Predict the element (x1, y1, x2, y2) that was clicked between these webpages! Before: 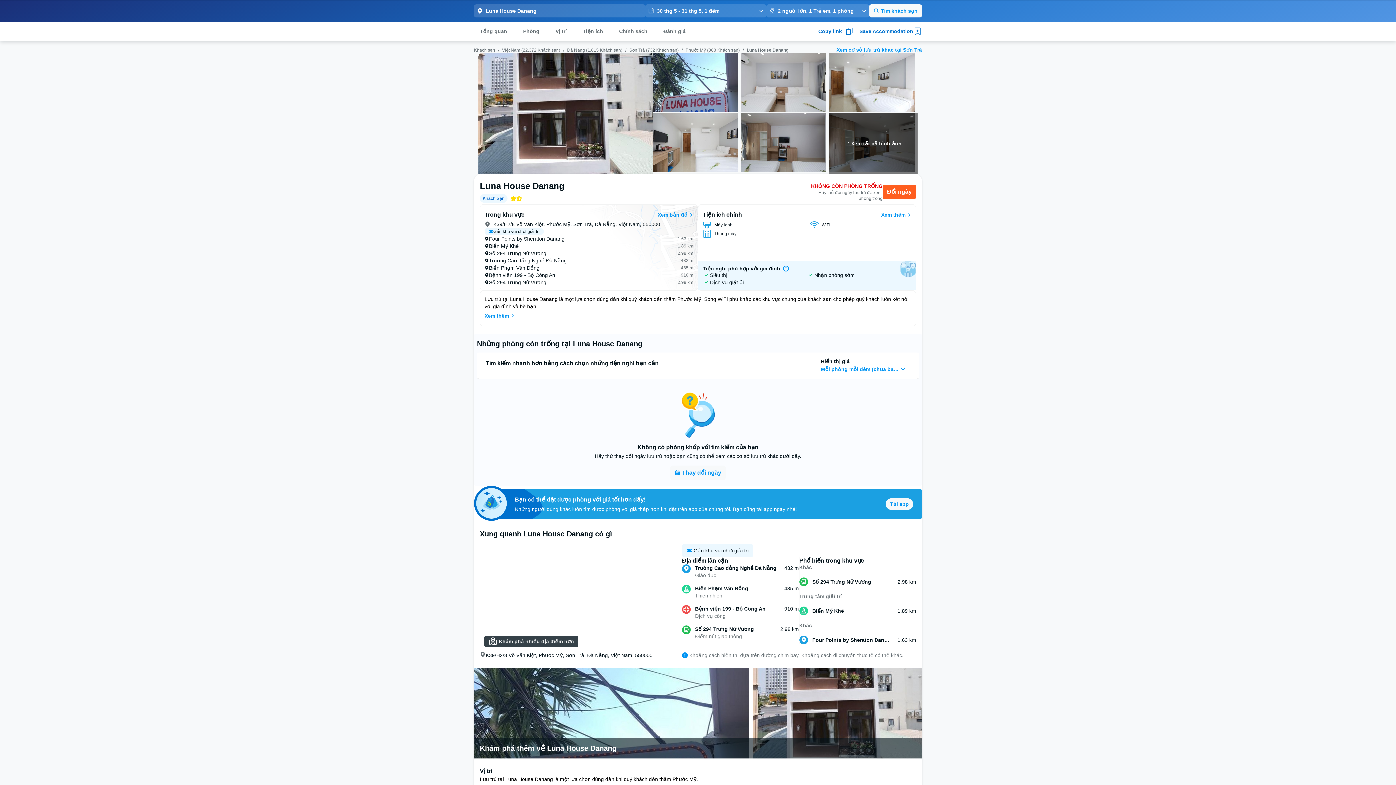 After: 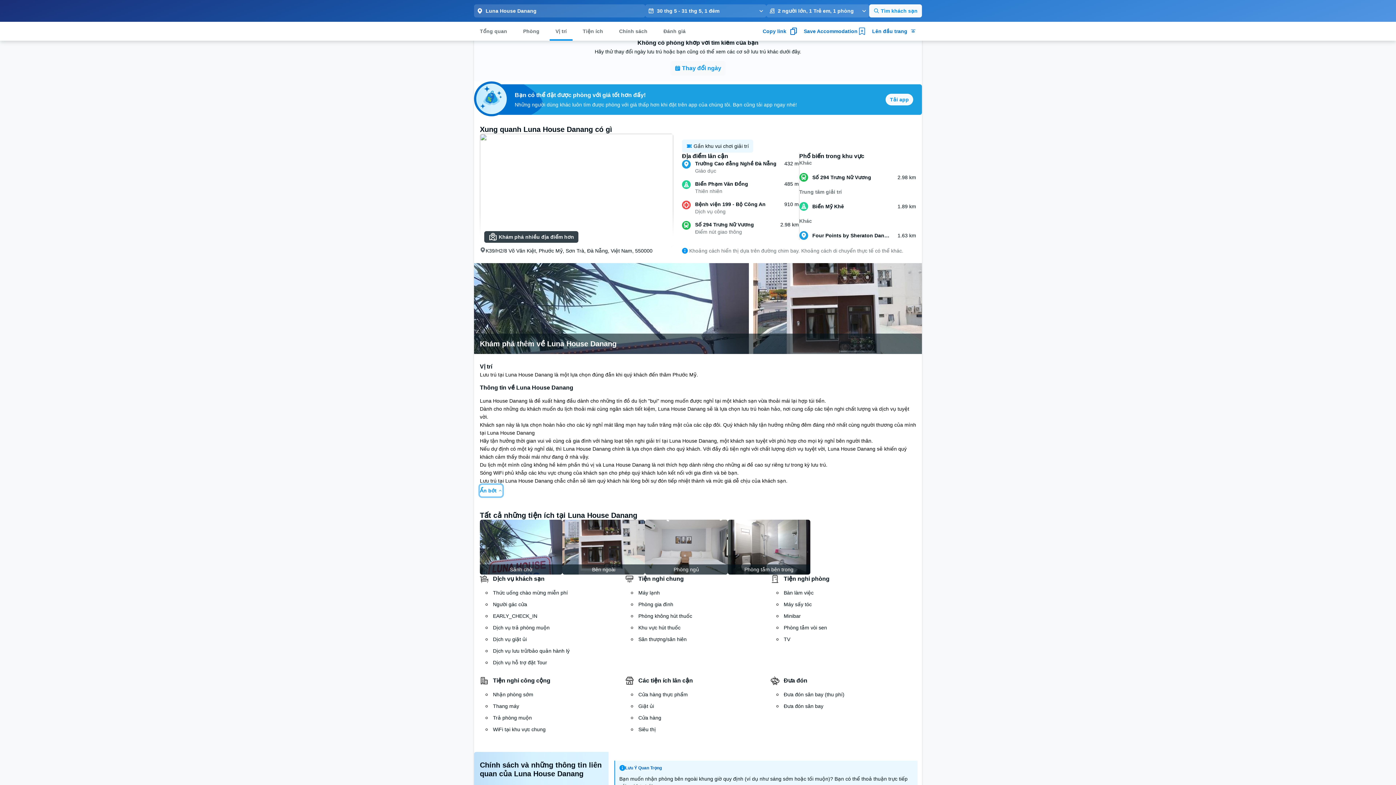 Action: label: Xem thêm bbox: (480, 730, 510, 741)